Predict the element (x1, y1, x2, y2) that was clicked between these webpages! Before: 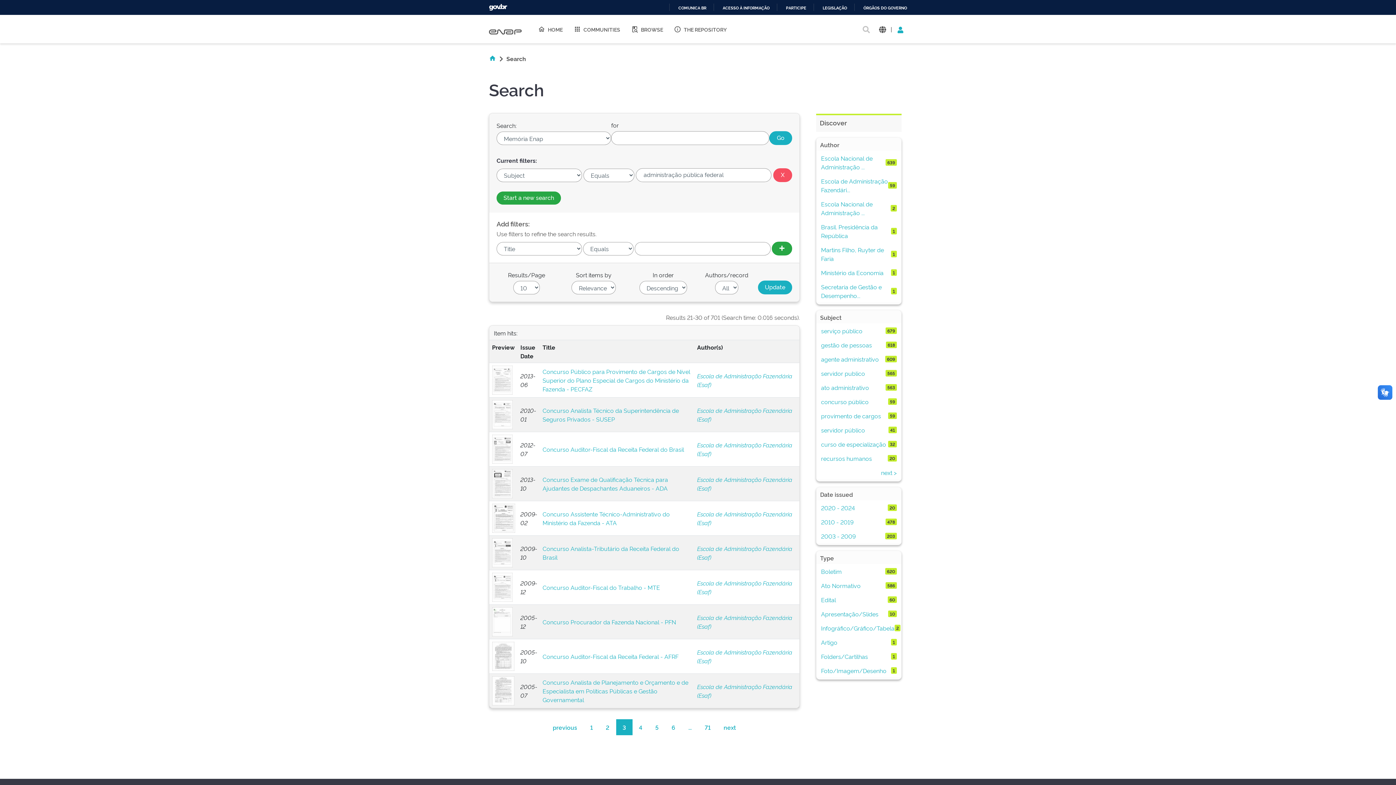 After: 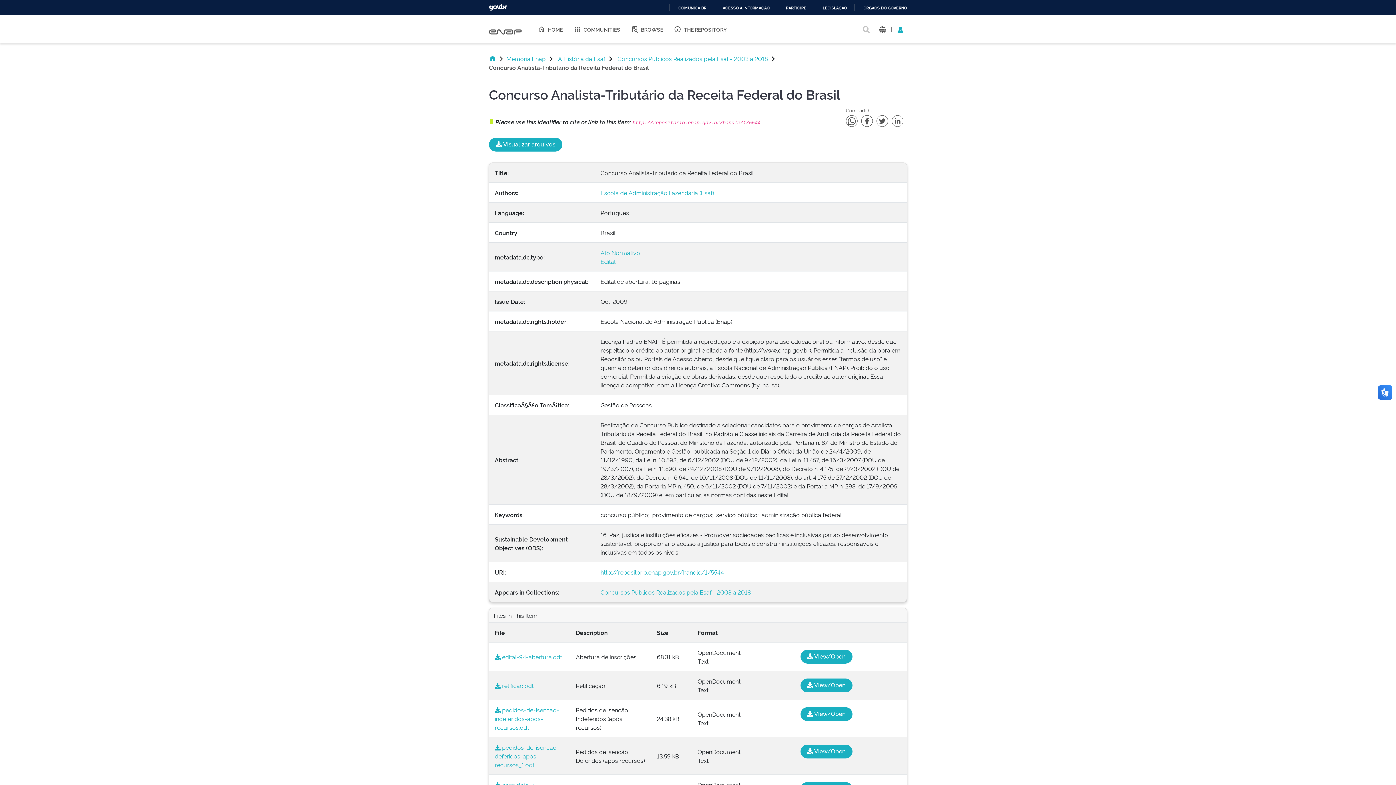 Action: bbox: (492, 547, 512, 555)